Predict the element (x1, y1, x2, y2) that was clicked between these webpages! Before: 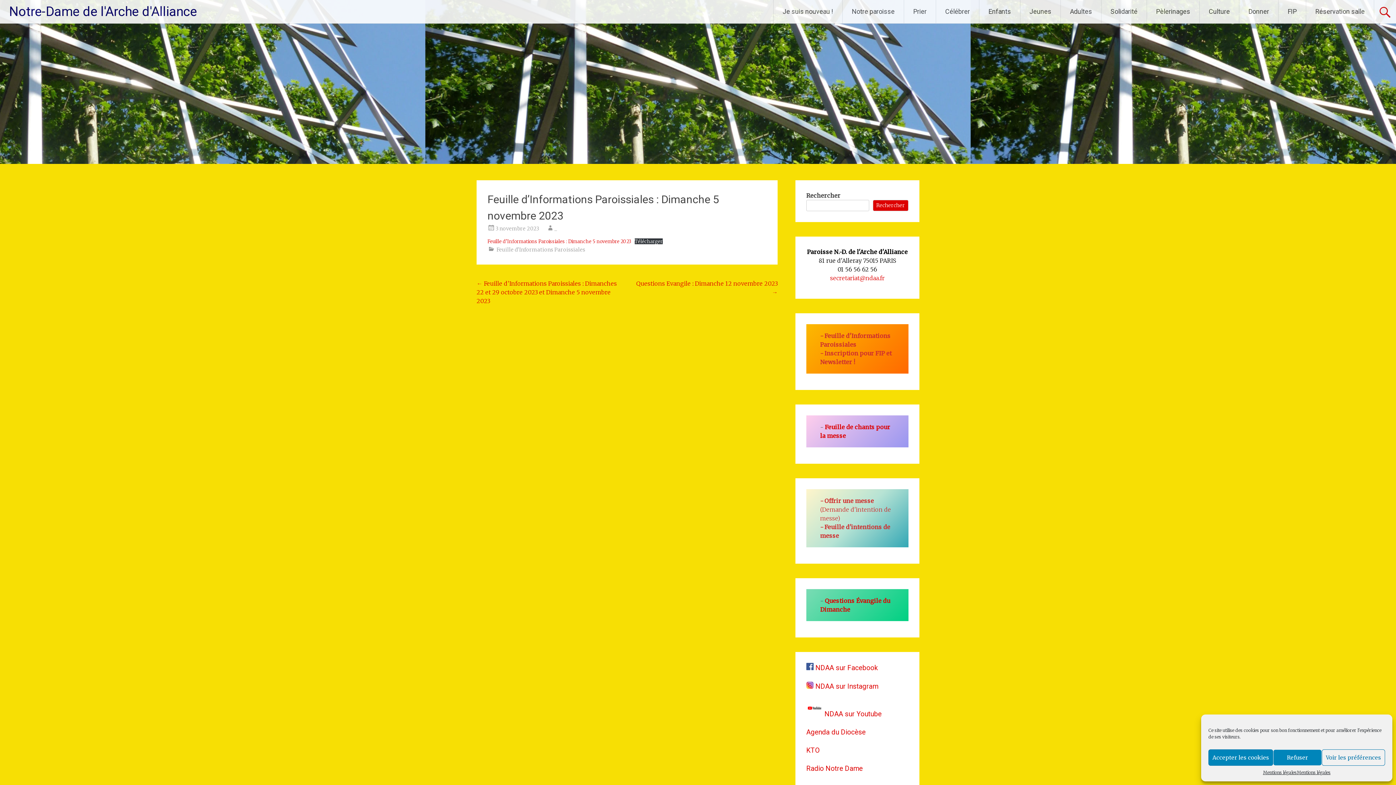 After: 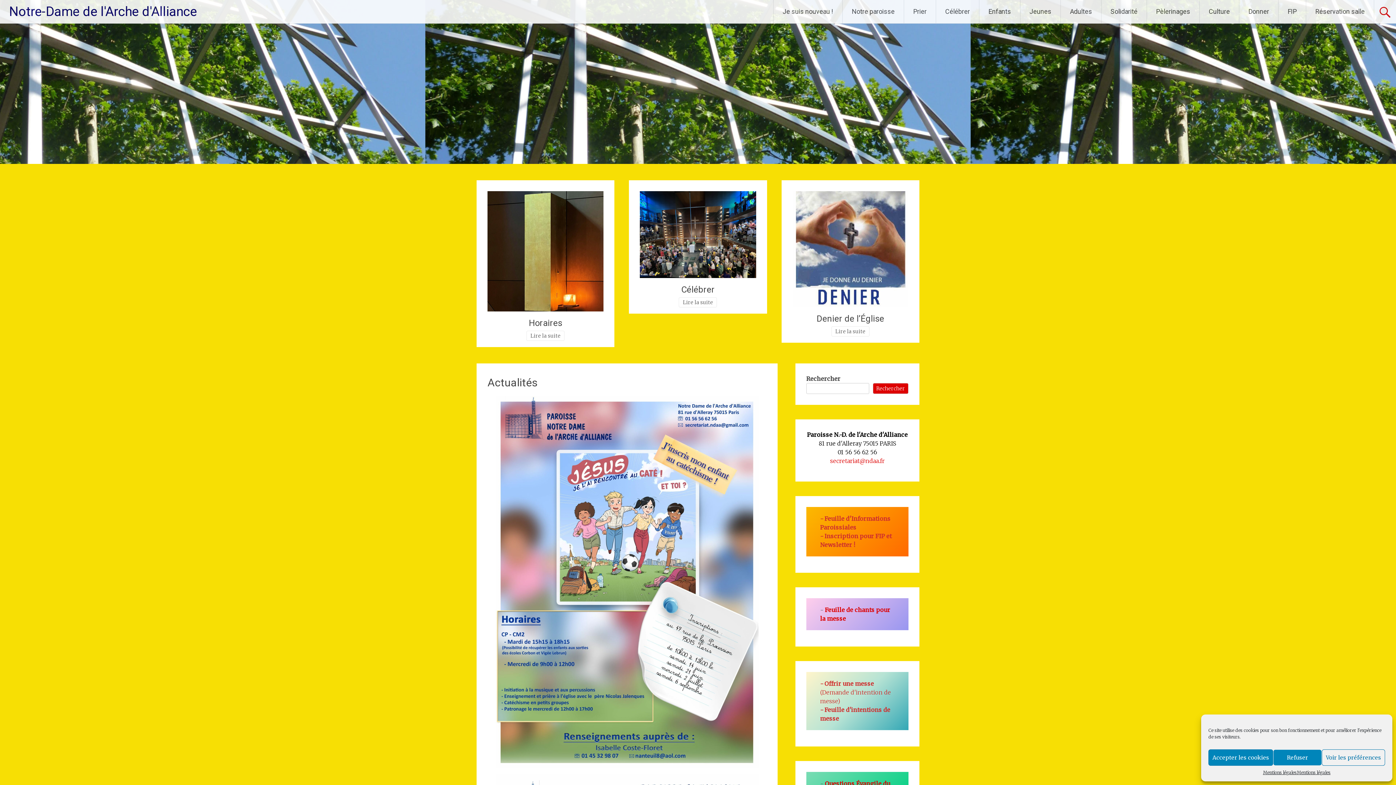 Action: bbox: (9, 4, 197, 19) label: Notre-Dame de l'Arche d'Alliance